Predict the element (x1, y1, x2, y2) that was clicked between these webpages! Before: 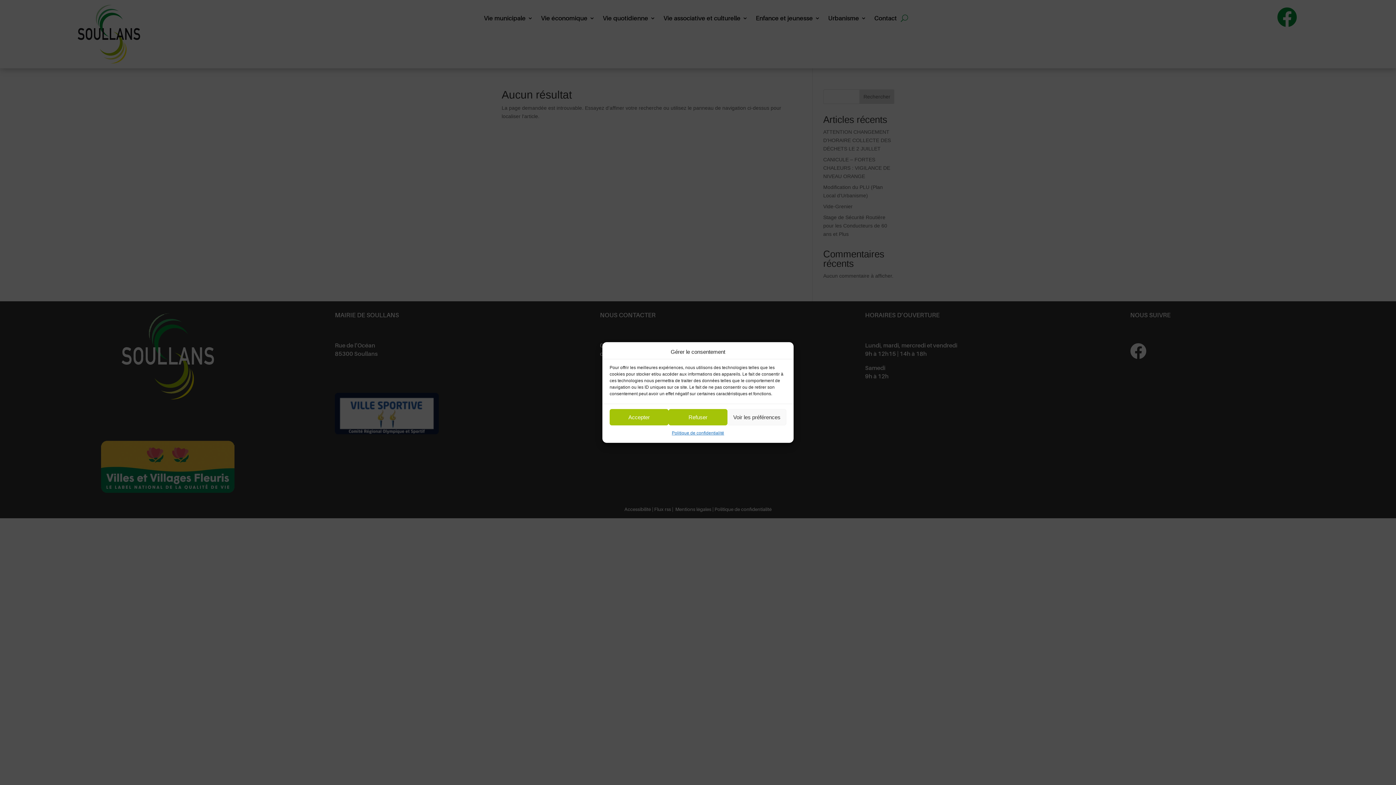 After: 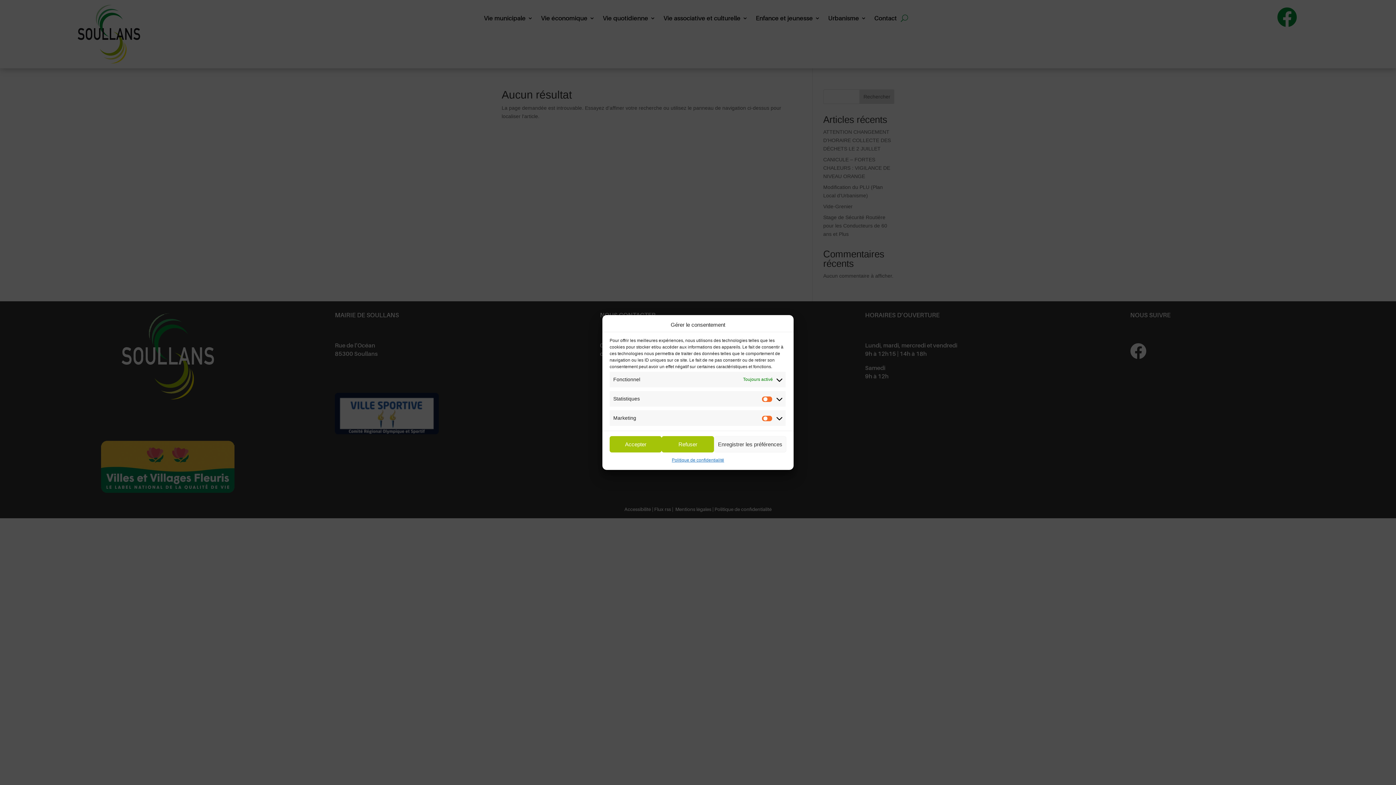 Action: label: Voir les préférences bbox: (727, 409, 786, 425)